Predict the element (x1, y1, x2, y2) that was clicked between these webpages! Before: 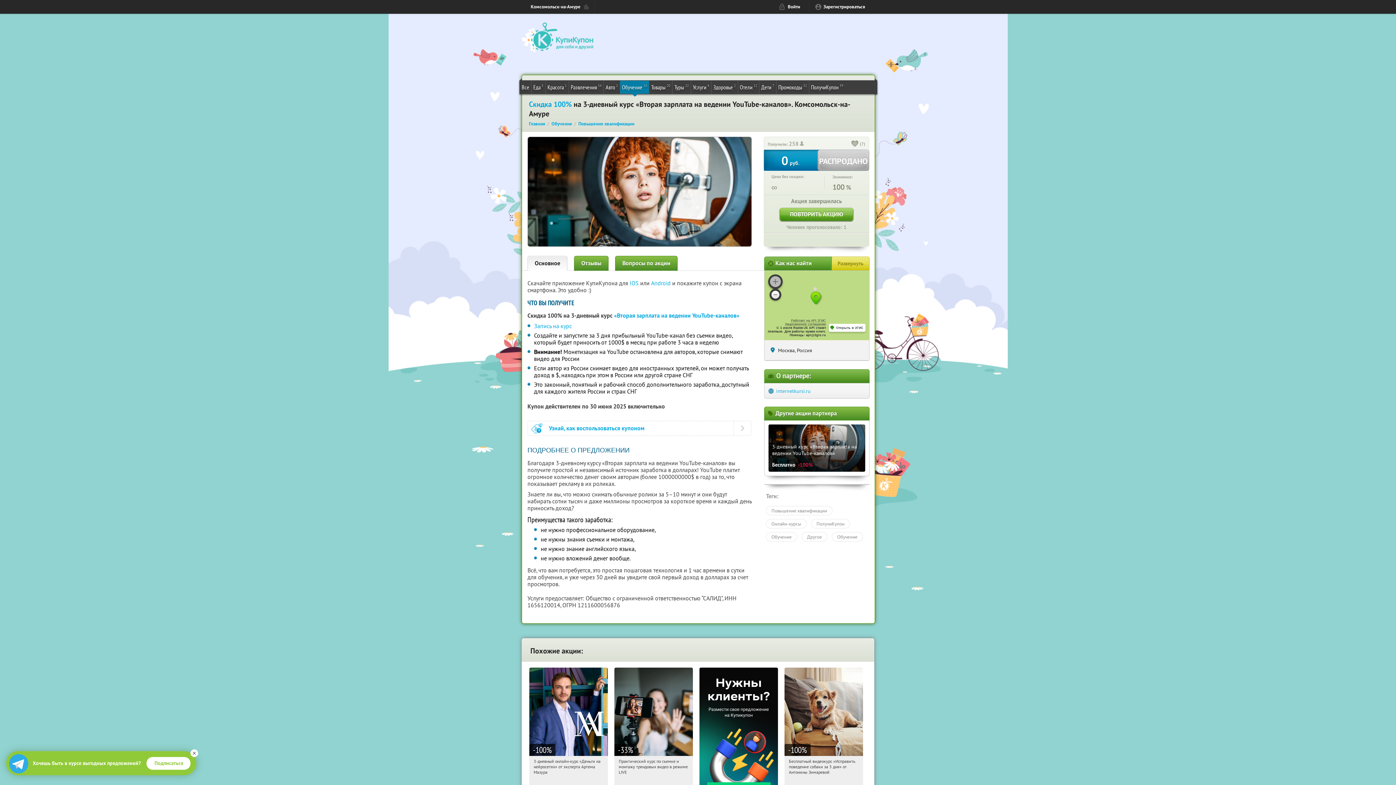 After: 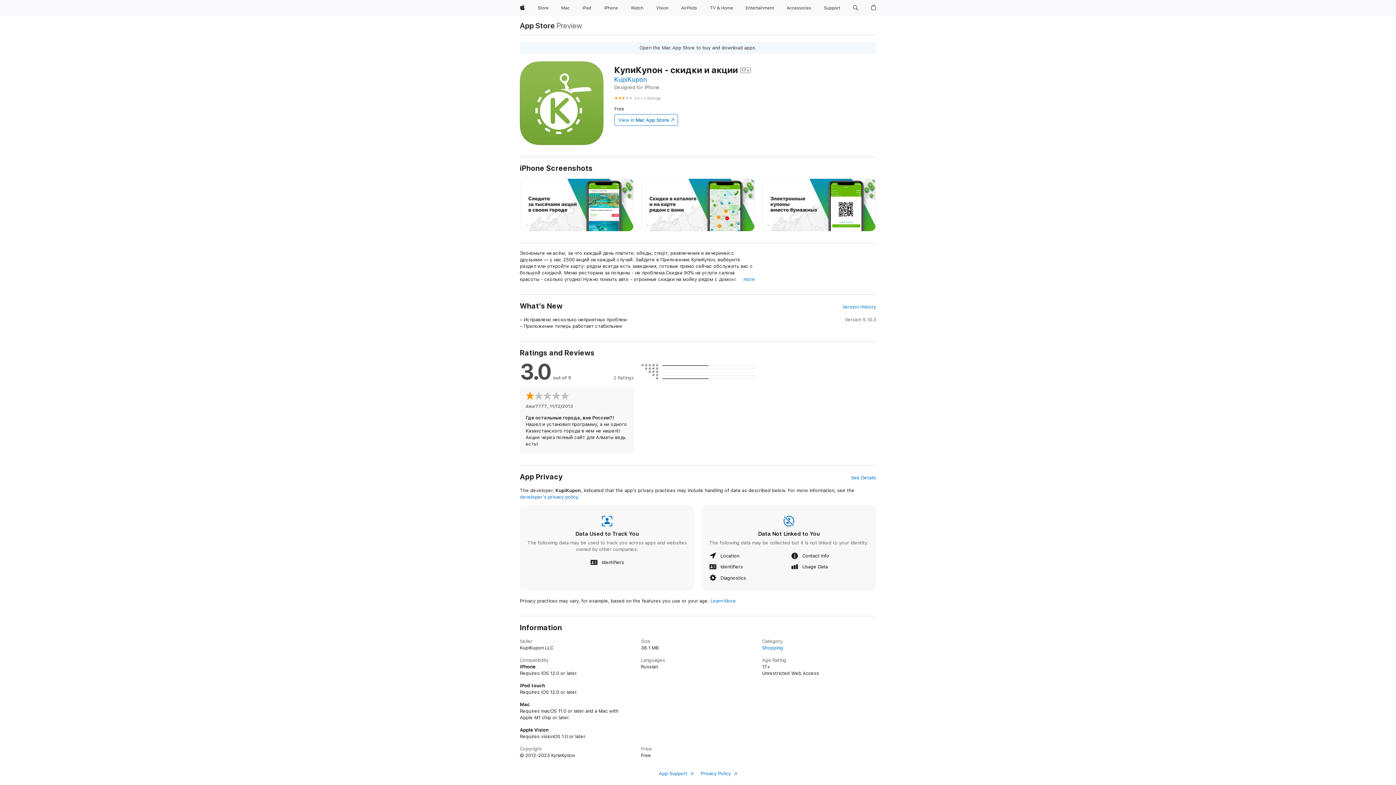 Action: bbox: (629, 279, 640, 286) label: IOS 